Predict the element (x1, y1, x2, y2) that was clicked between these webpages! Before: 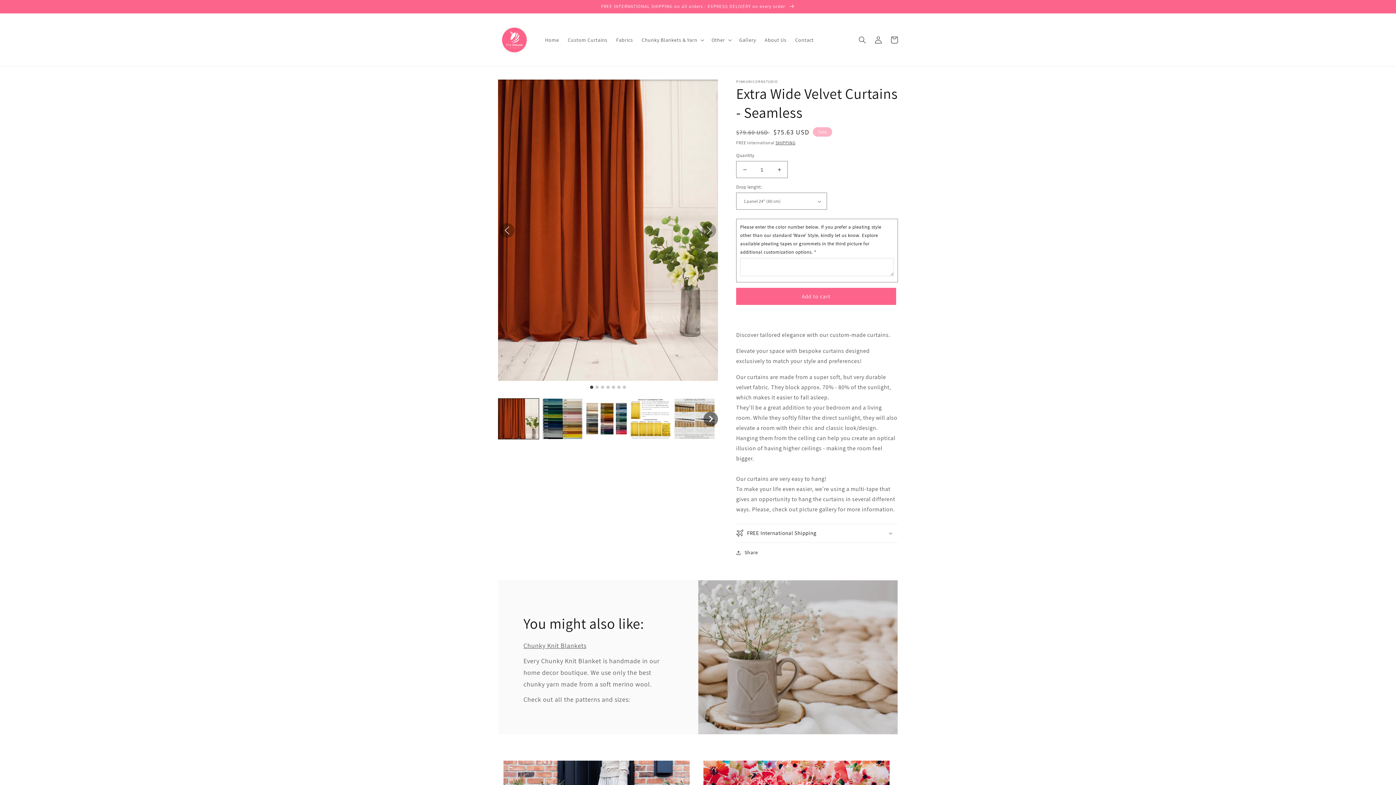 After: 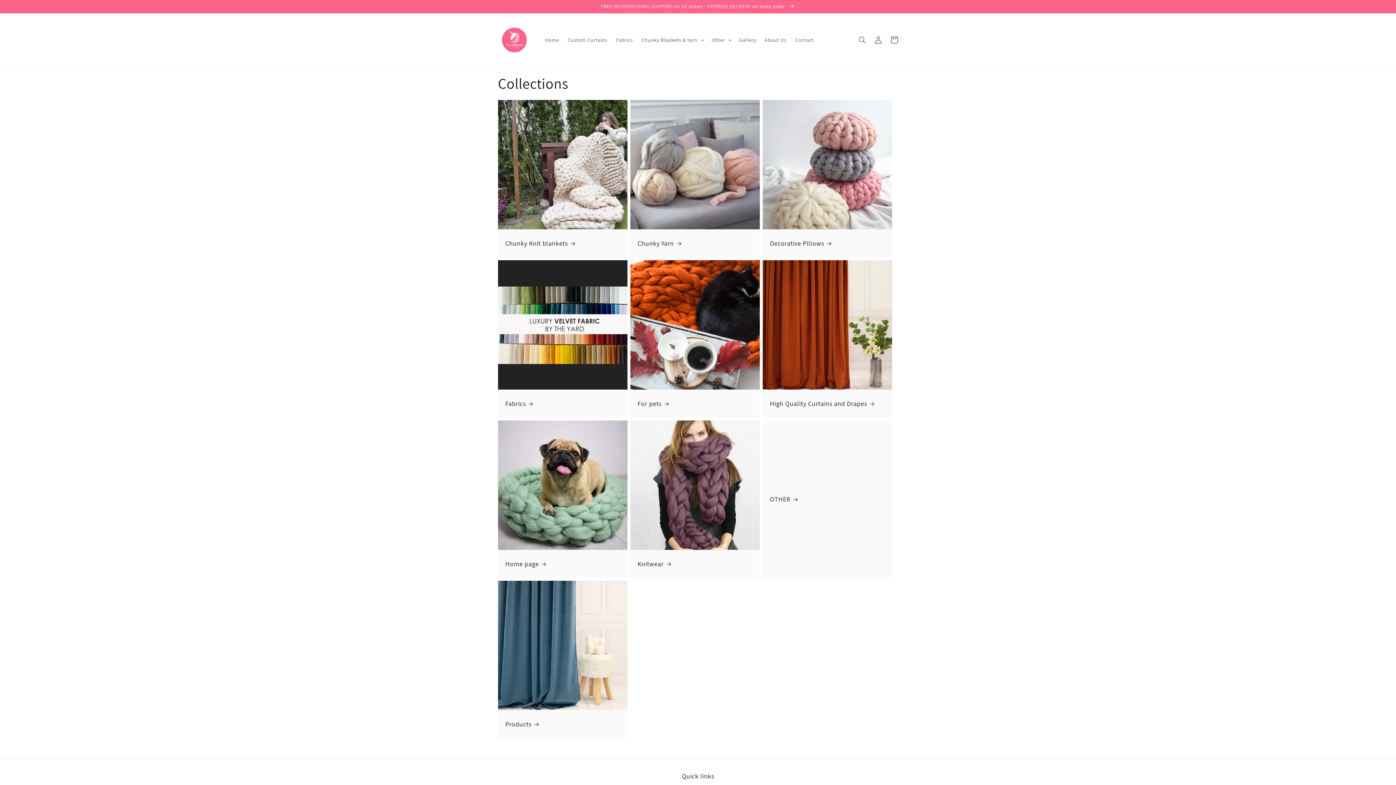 Action: bbox: (0, 0, 1396, 13) label: FREE INTERNATIONAL SHIPPING on all orders - EXPRESS DELIVERY on every order 